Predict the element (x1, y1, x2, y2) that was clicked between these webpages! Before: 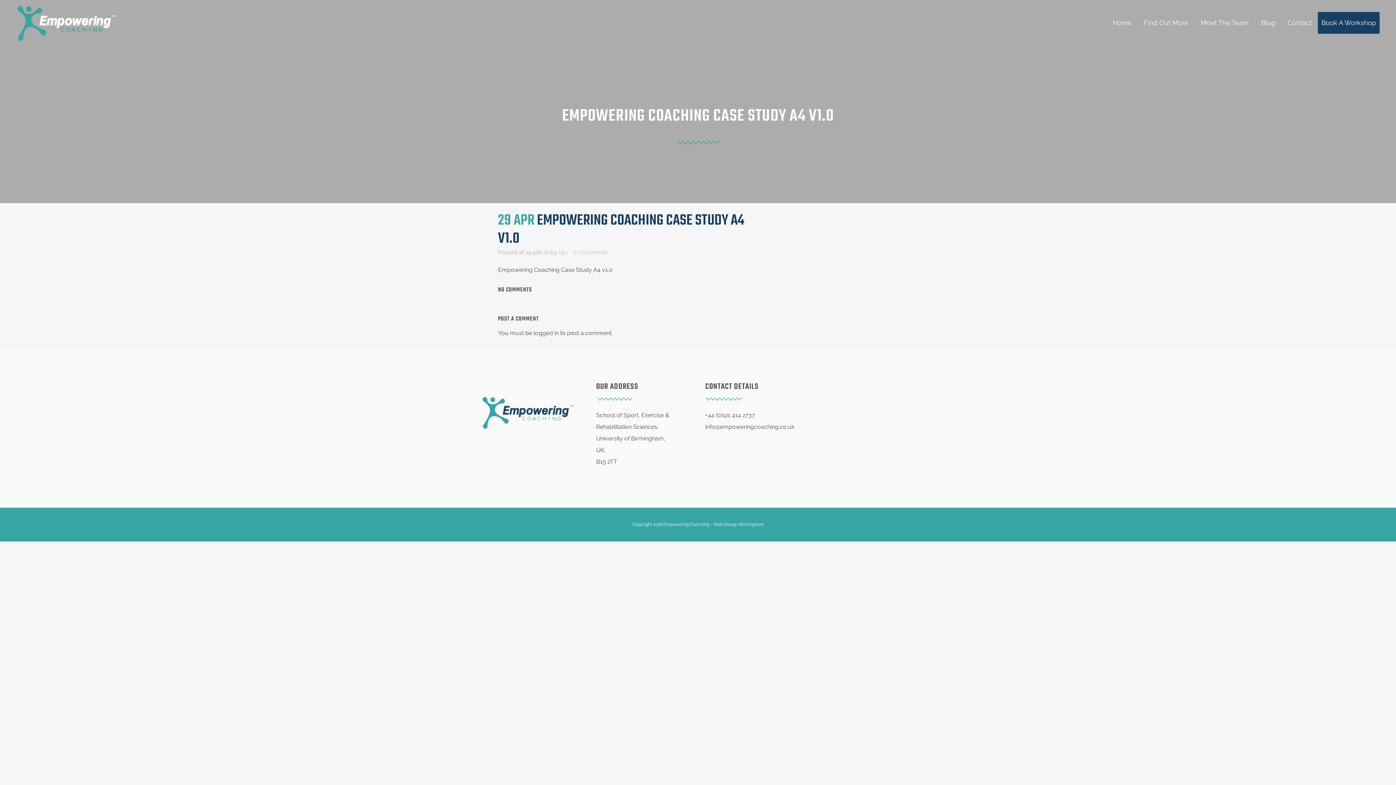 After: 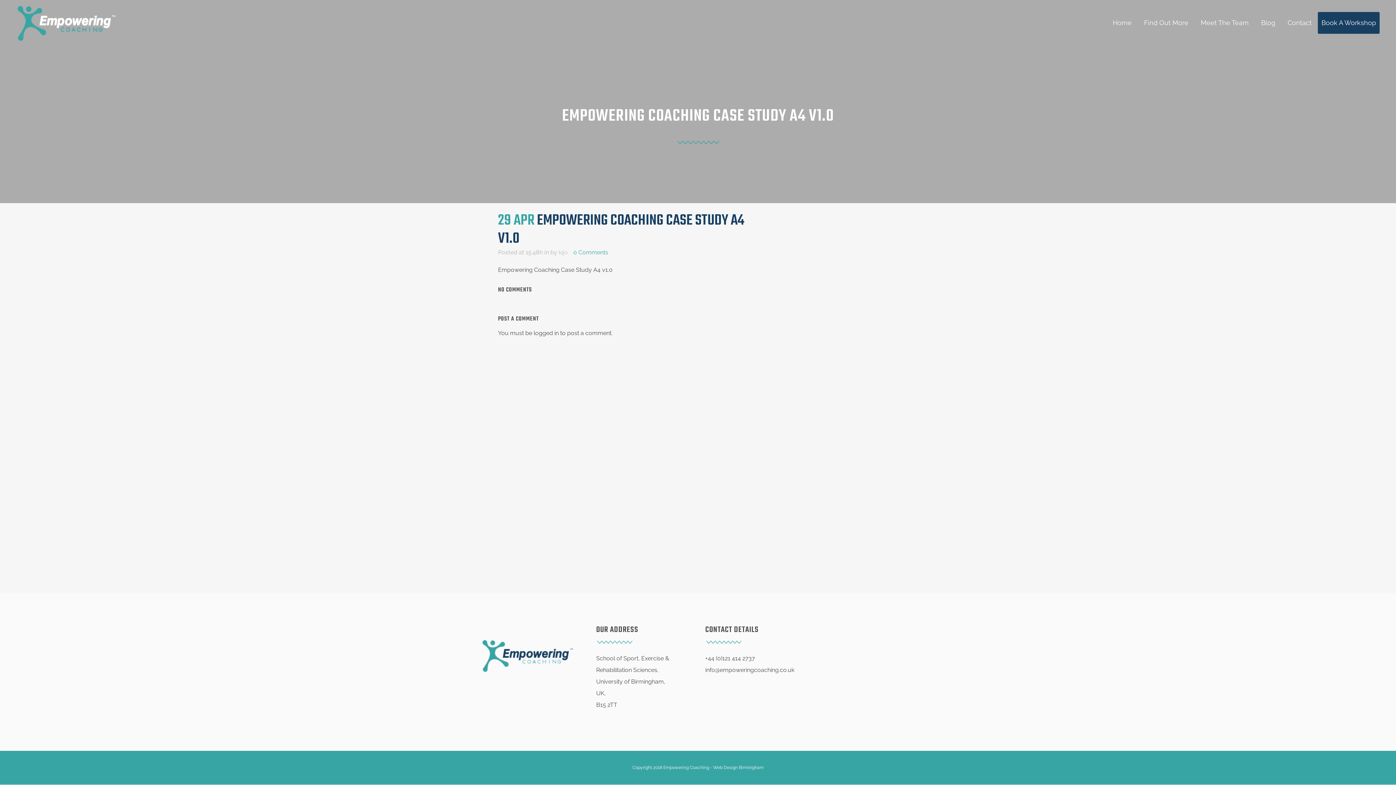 Action: label: 0 Comments bbox: (573, 249, 608, 256)